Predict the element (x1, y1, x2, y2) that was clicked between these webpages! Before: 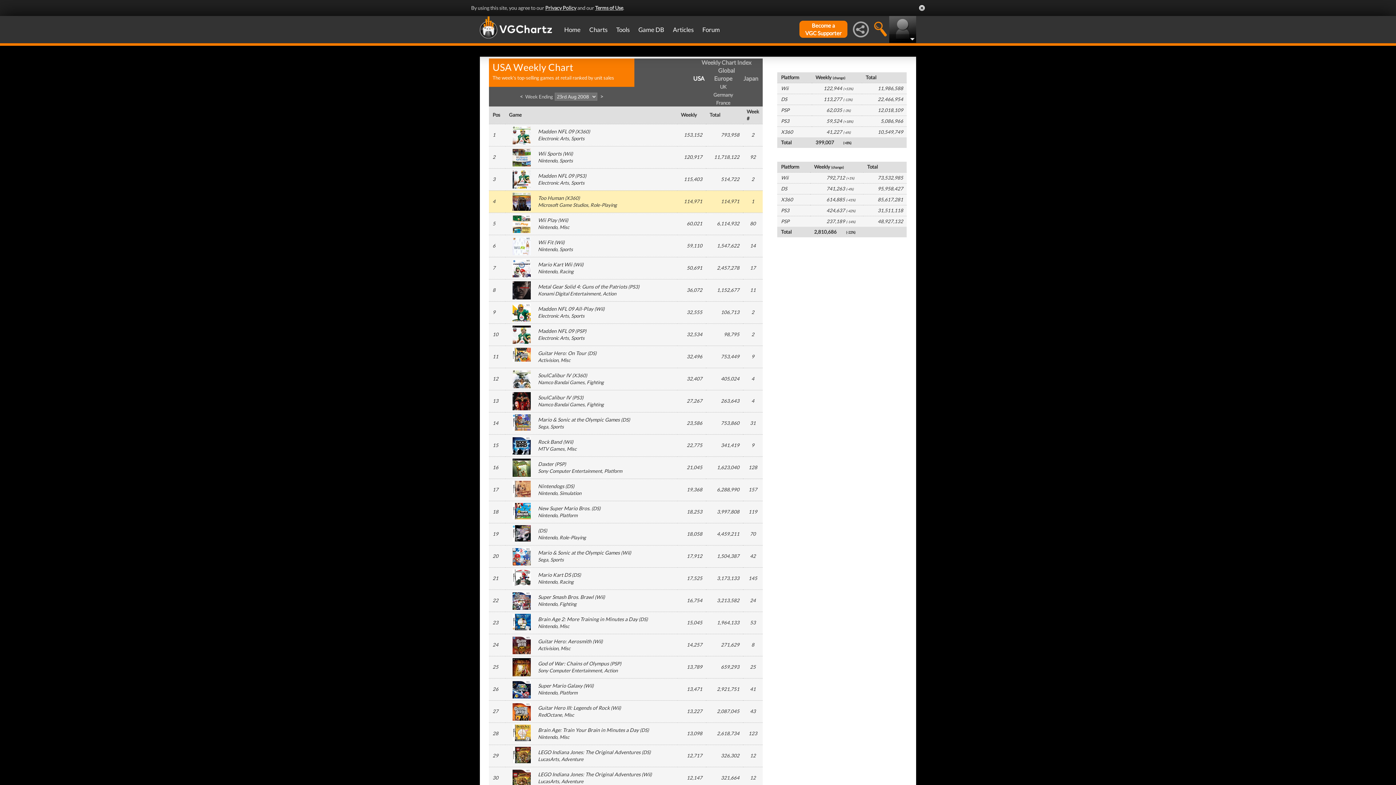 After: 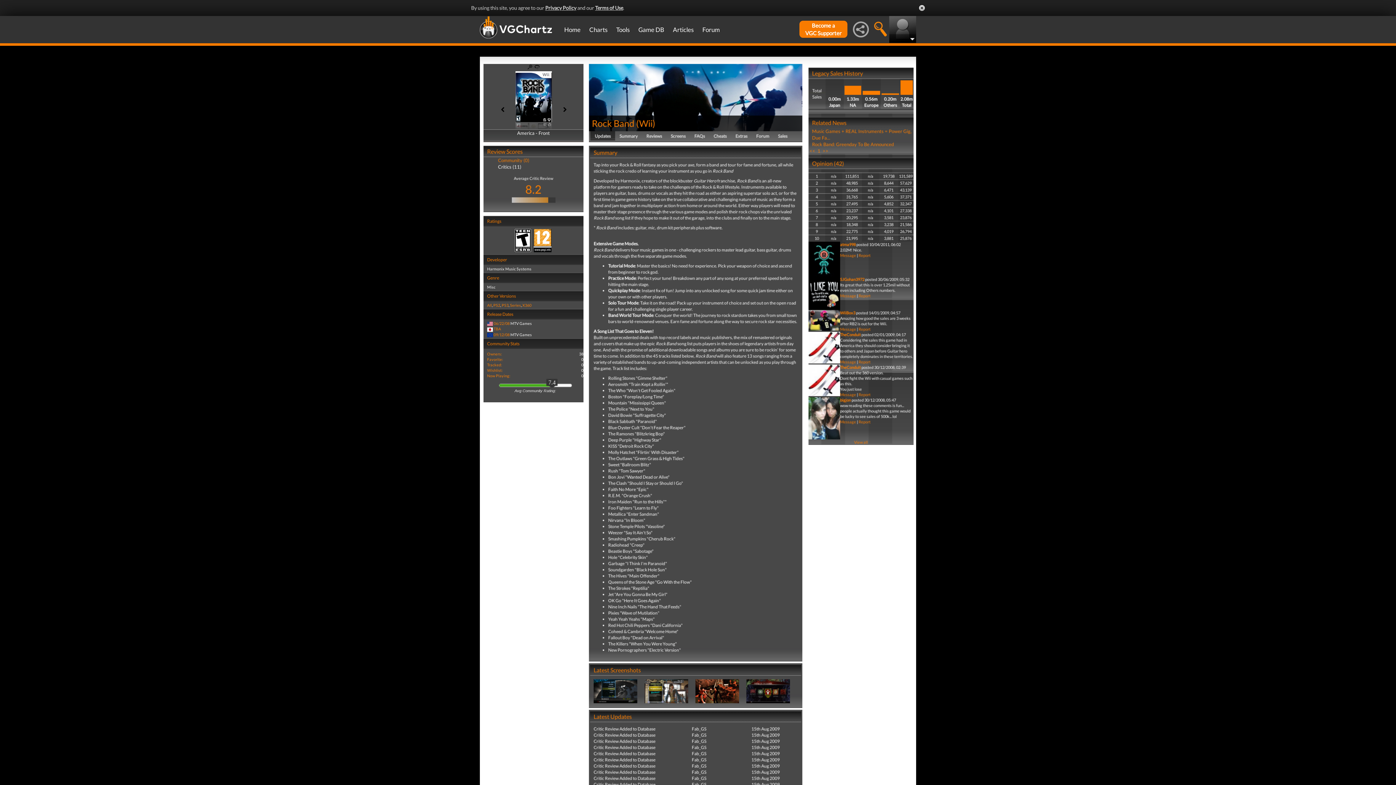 Action: bbox: (538, 438, 562, 445) label: Rock Band